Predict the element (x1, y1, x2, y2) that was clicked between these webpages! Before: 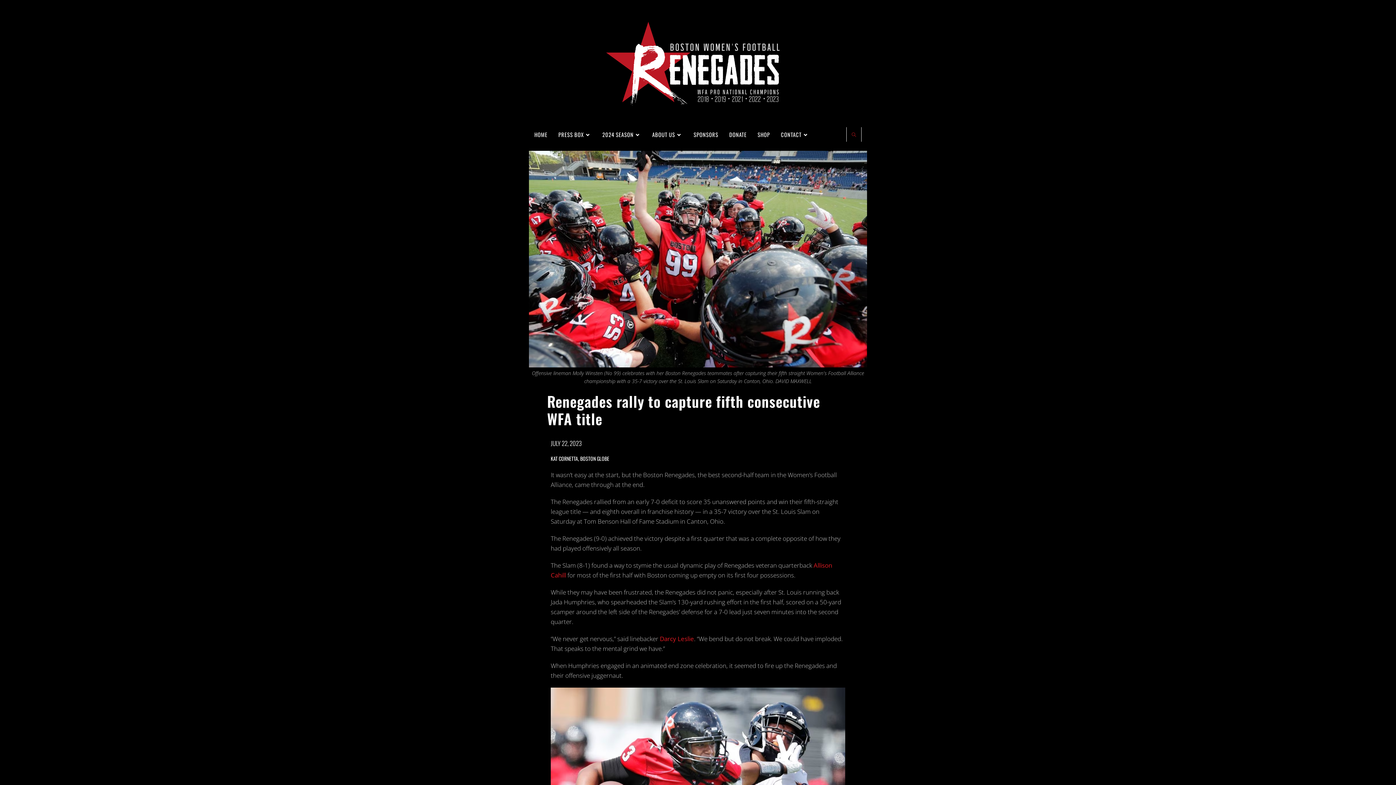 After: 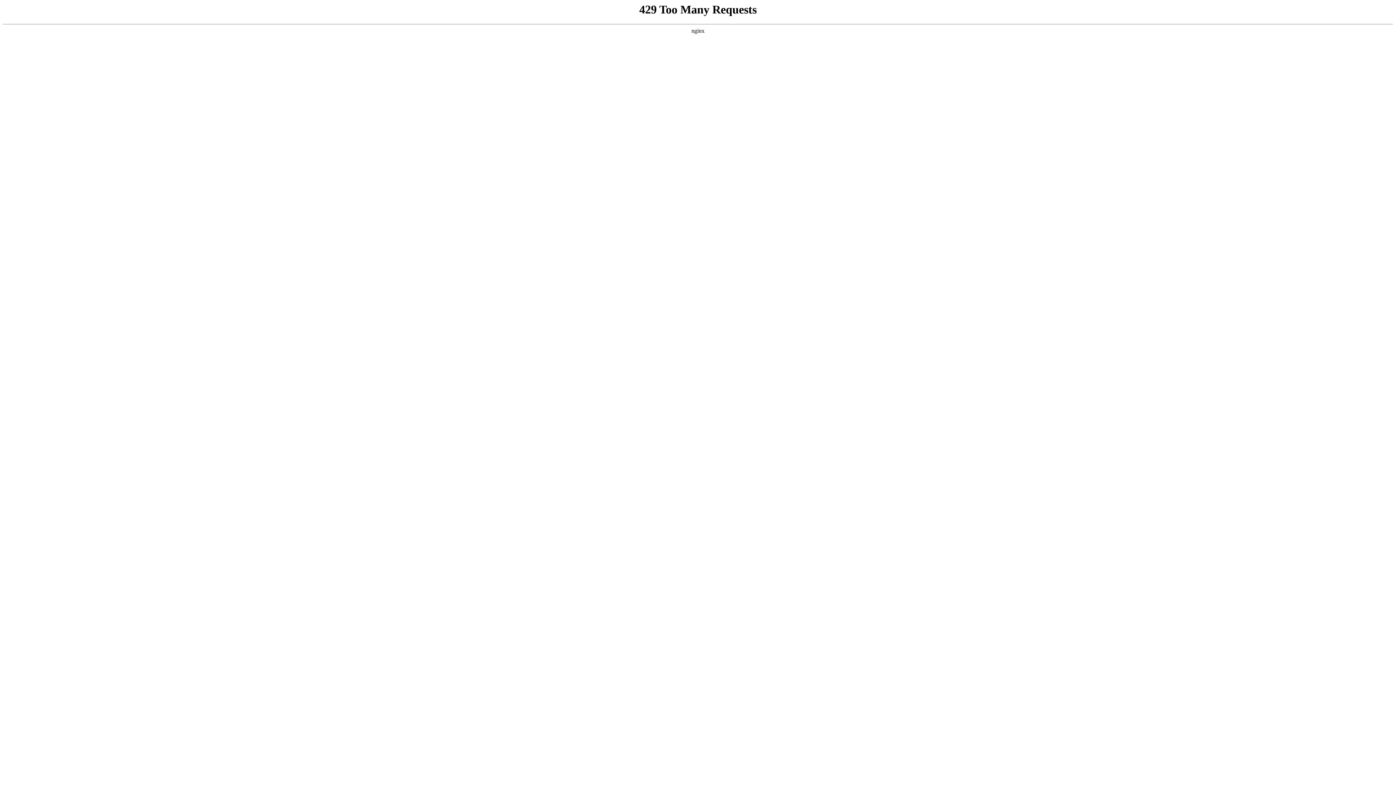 Action: label: DONATE bbox: (724, 127, 752, 141)